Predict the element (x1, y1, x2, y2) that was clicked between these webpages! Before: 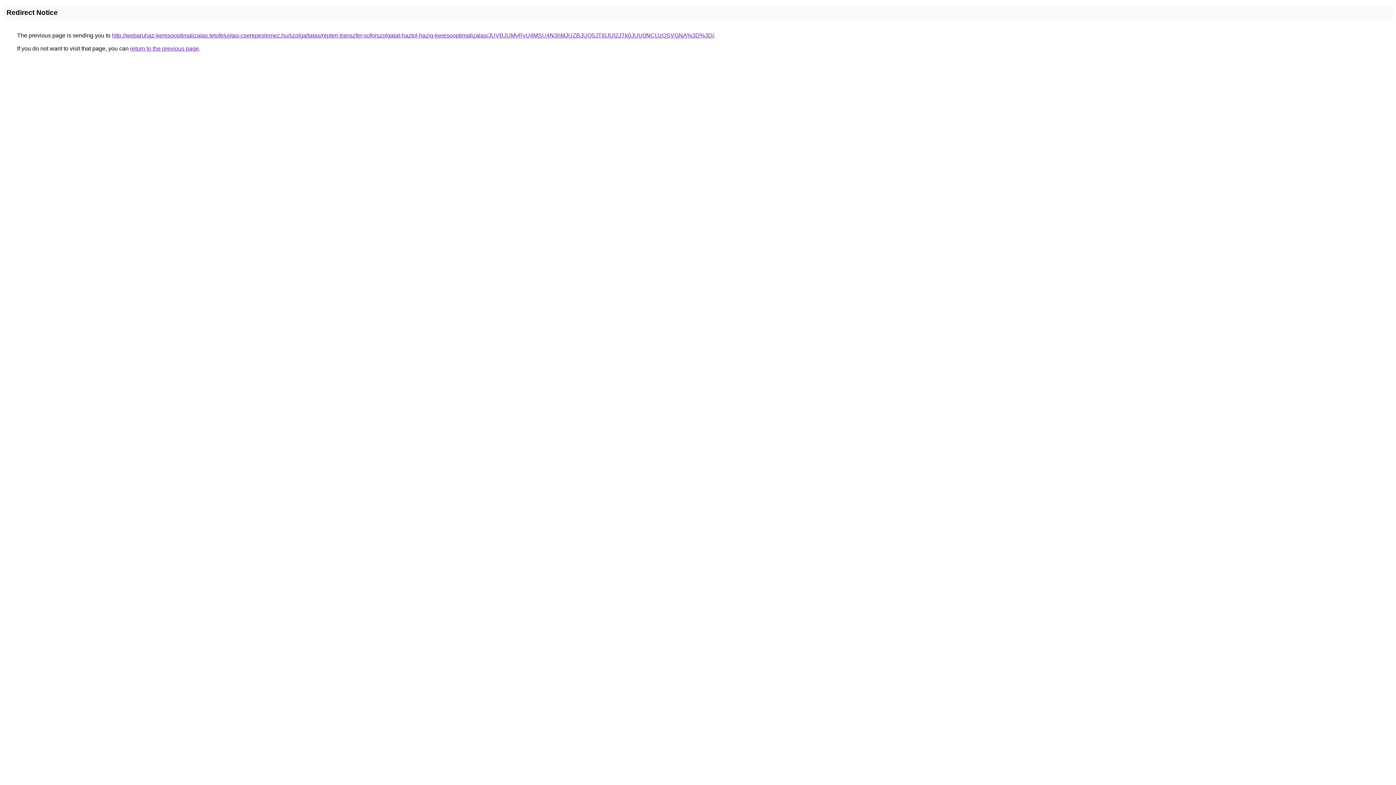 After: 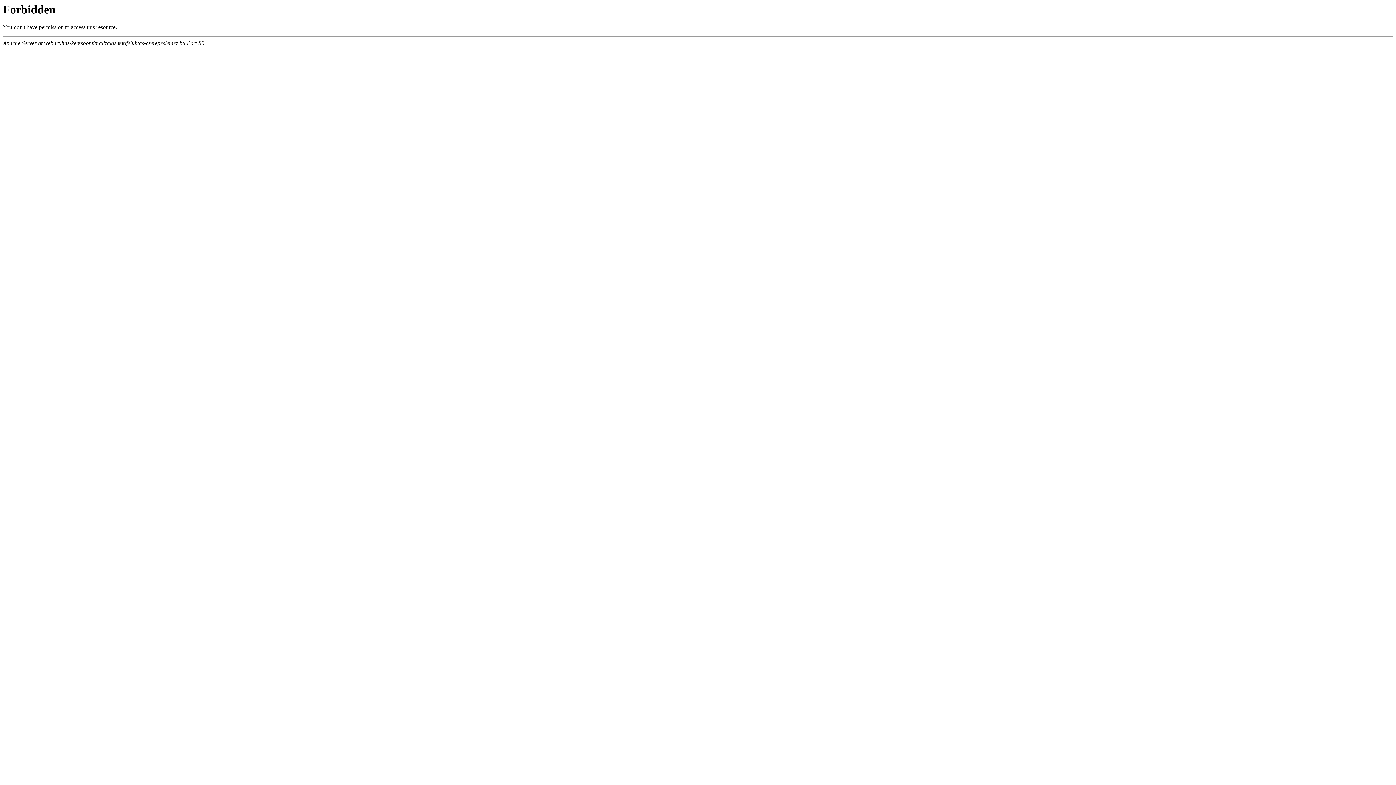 Action: label: http://webaruhaz-keresooptimalizalas.tetofelujitas-cserepeslemez.hu/szolgaltatas/repteri-transzfer-soforszolgalat-haztol-hazig-keresooptimalizalas/JUVBJUMyRyU4MSU4N3hMJUZBJUQ5JTI0JUI2JTk0JUU0NCUzQSVGNA%3D%3D/ bbox: (112, 32, 714, 38)